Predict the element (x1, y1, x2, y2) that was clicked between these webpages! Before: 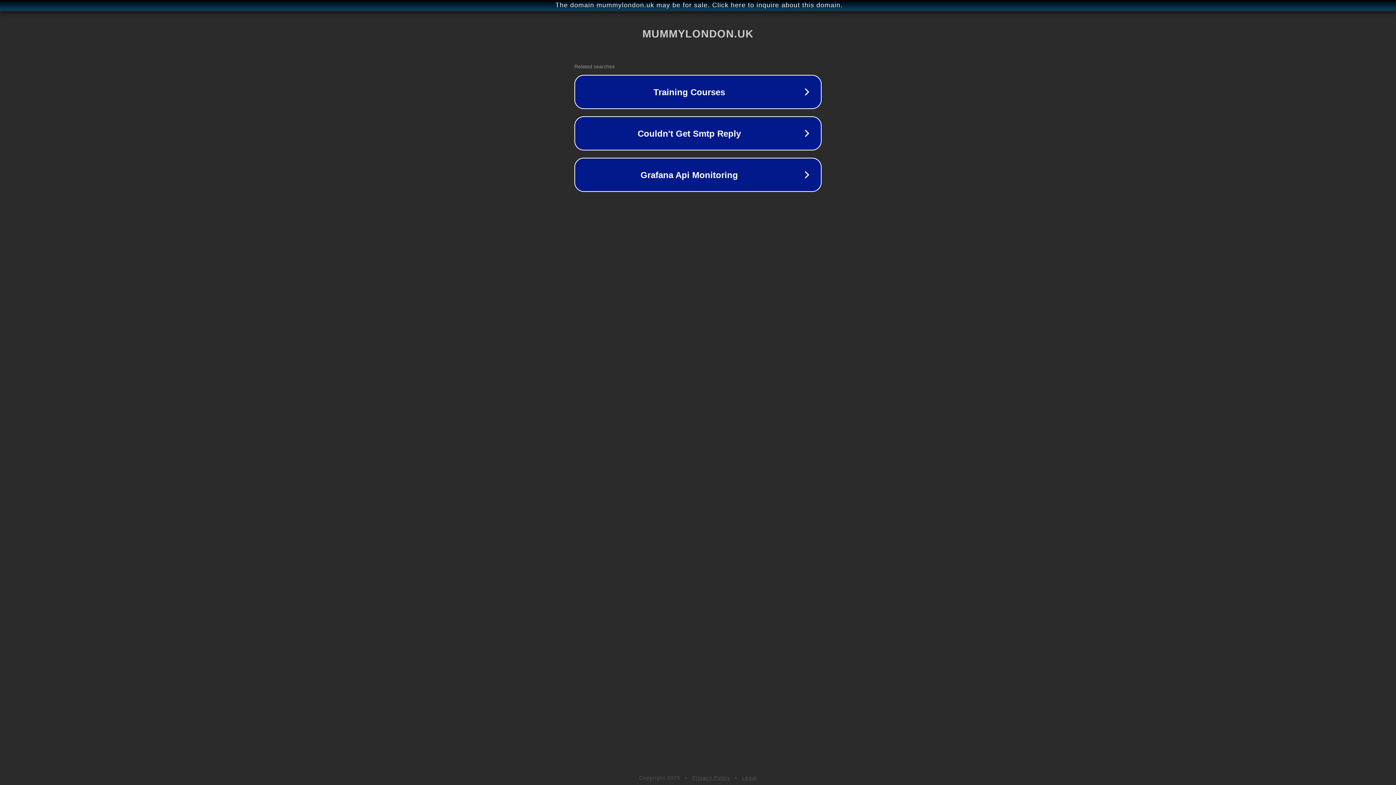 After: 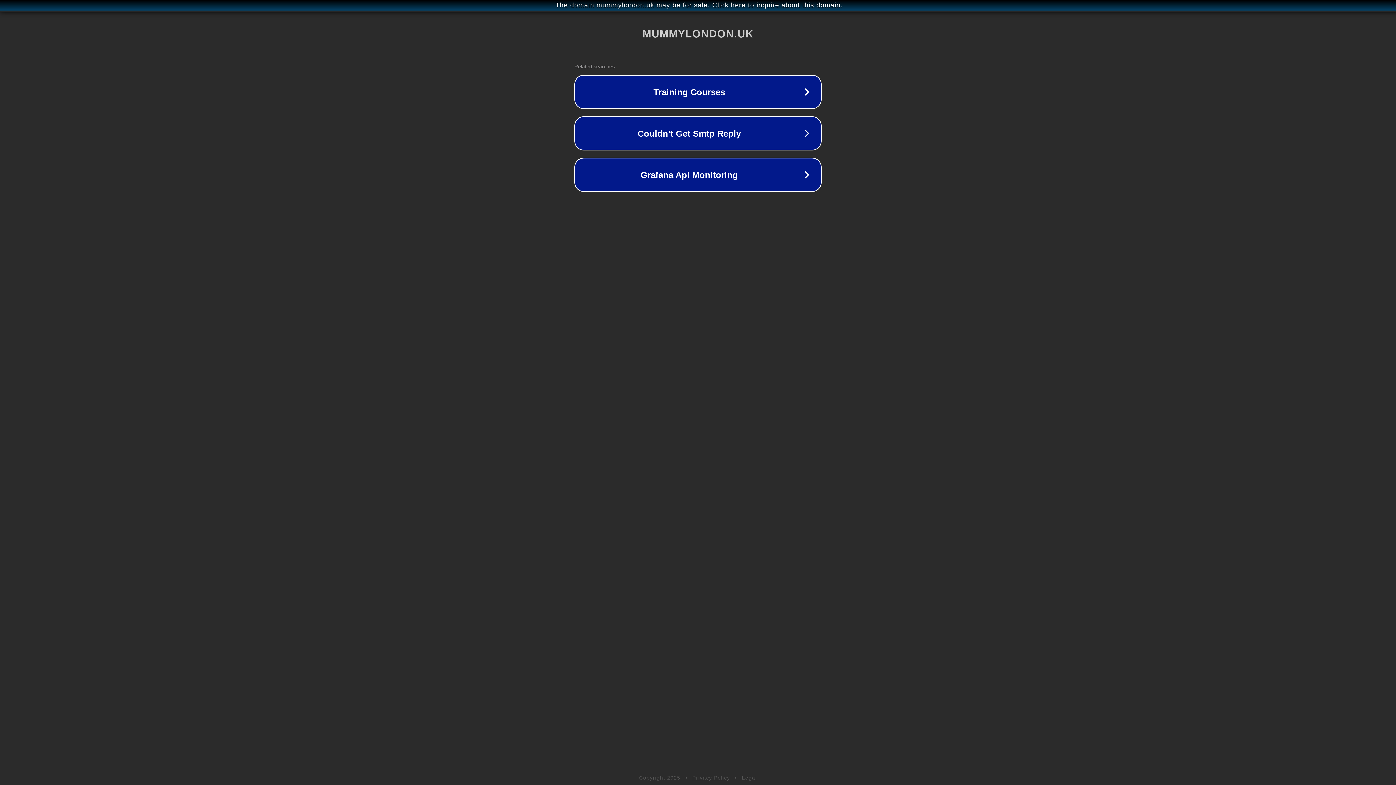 Action: label: Privacy Policy bbox: (692, 775, 730, 781)